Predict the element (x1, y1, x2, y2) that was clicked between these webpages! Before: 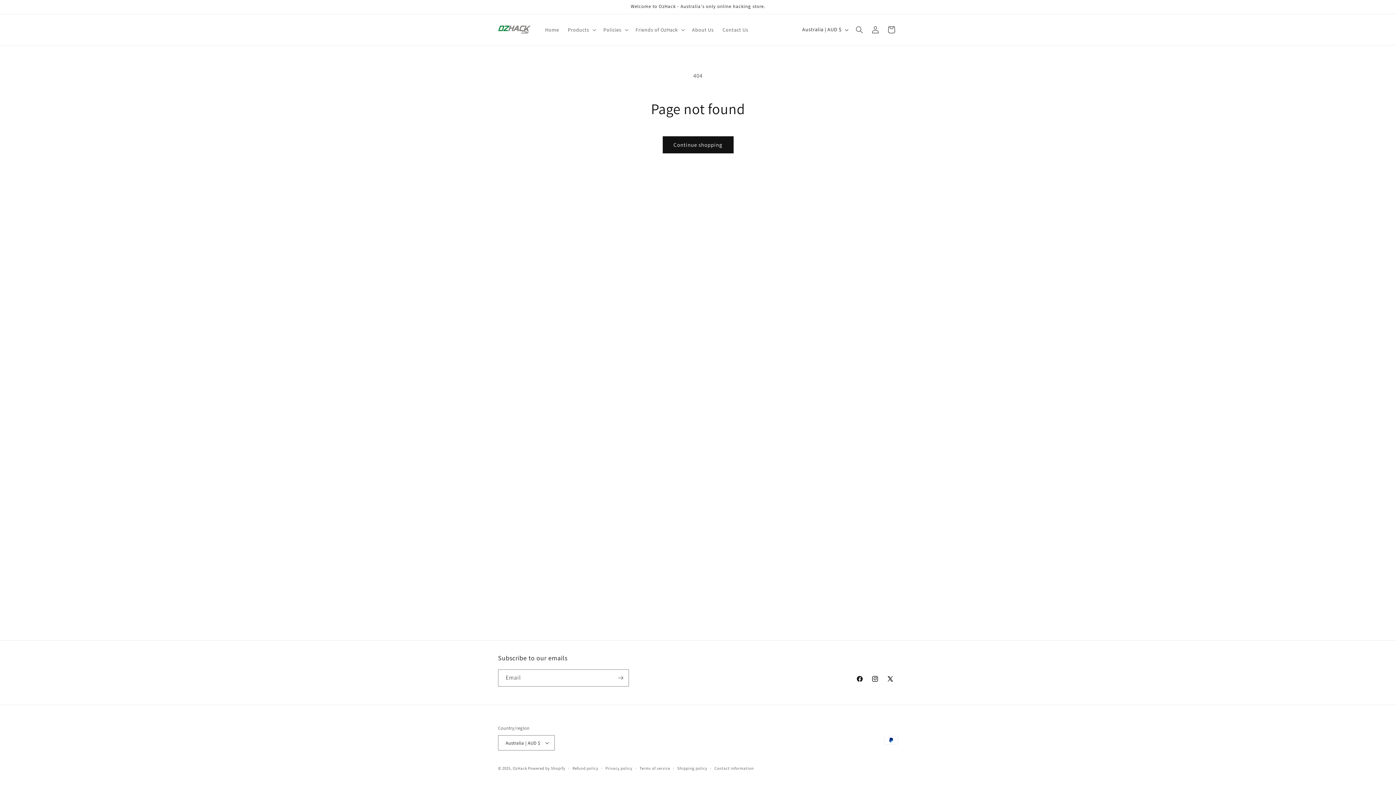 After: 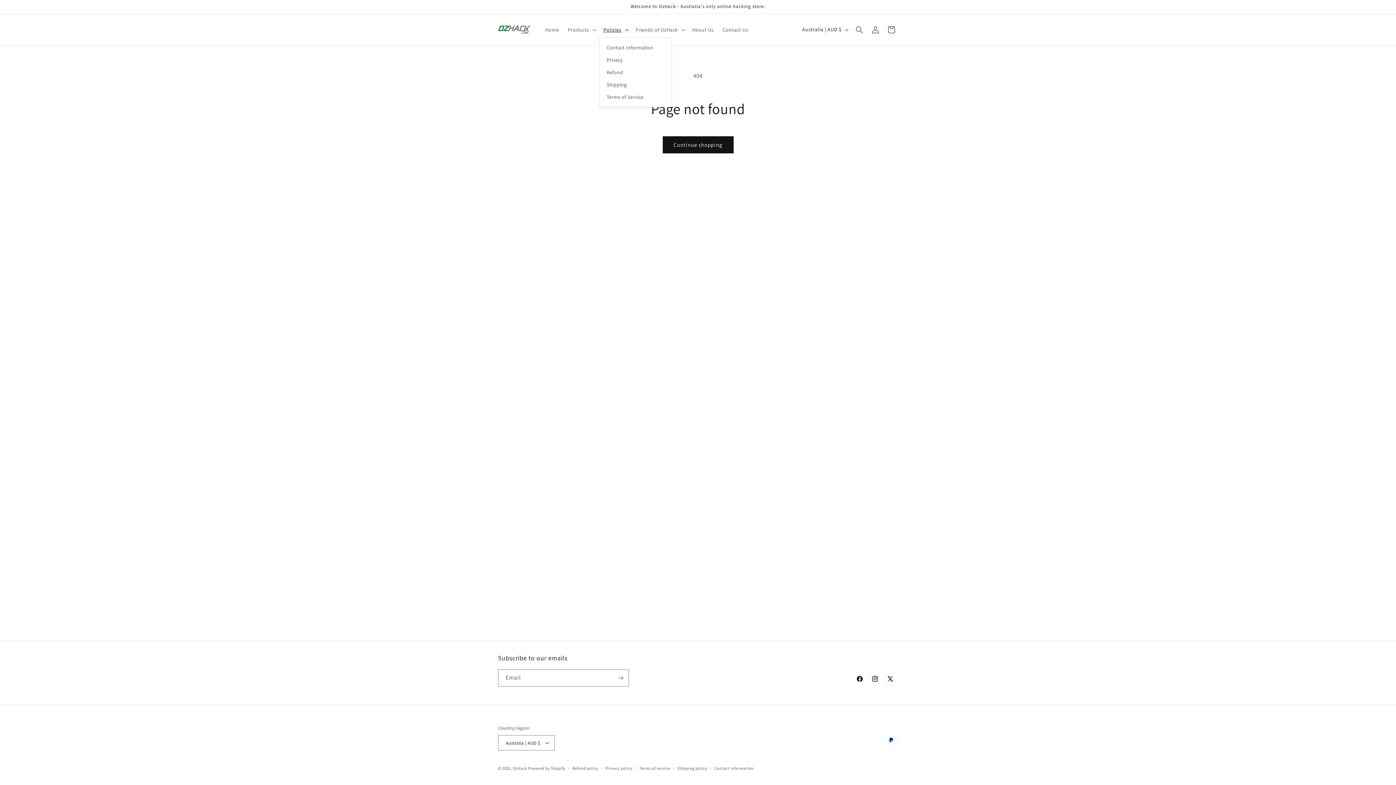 Action: bbox: (599, 22, 631, 37) label: Policies